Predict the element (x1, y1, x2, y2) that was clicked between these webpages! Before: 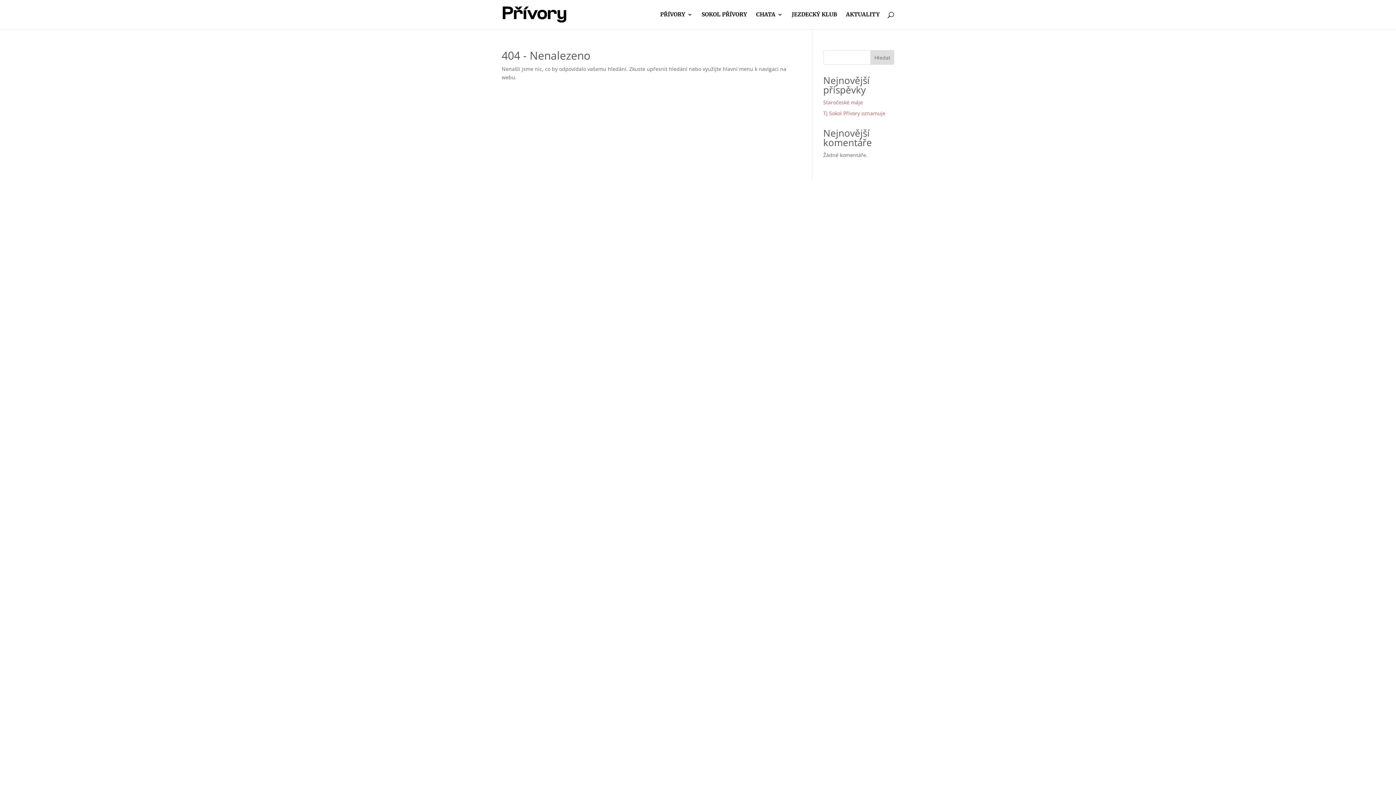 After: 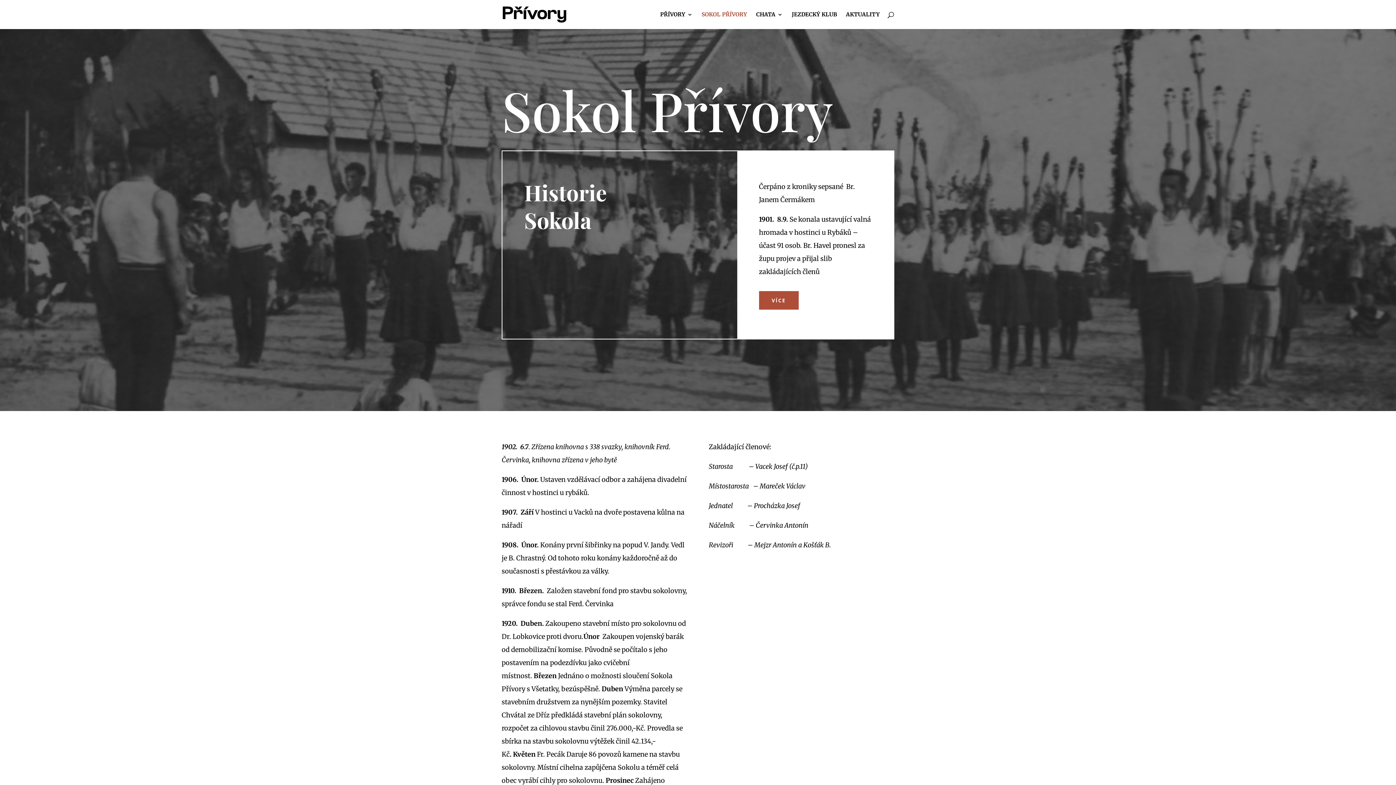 Action: bbox: (701, 12, 747, 29) label: SOKOL PŘÍVORY